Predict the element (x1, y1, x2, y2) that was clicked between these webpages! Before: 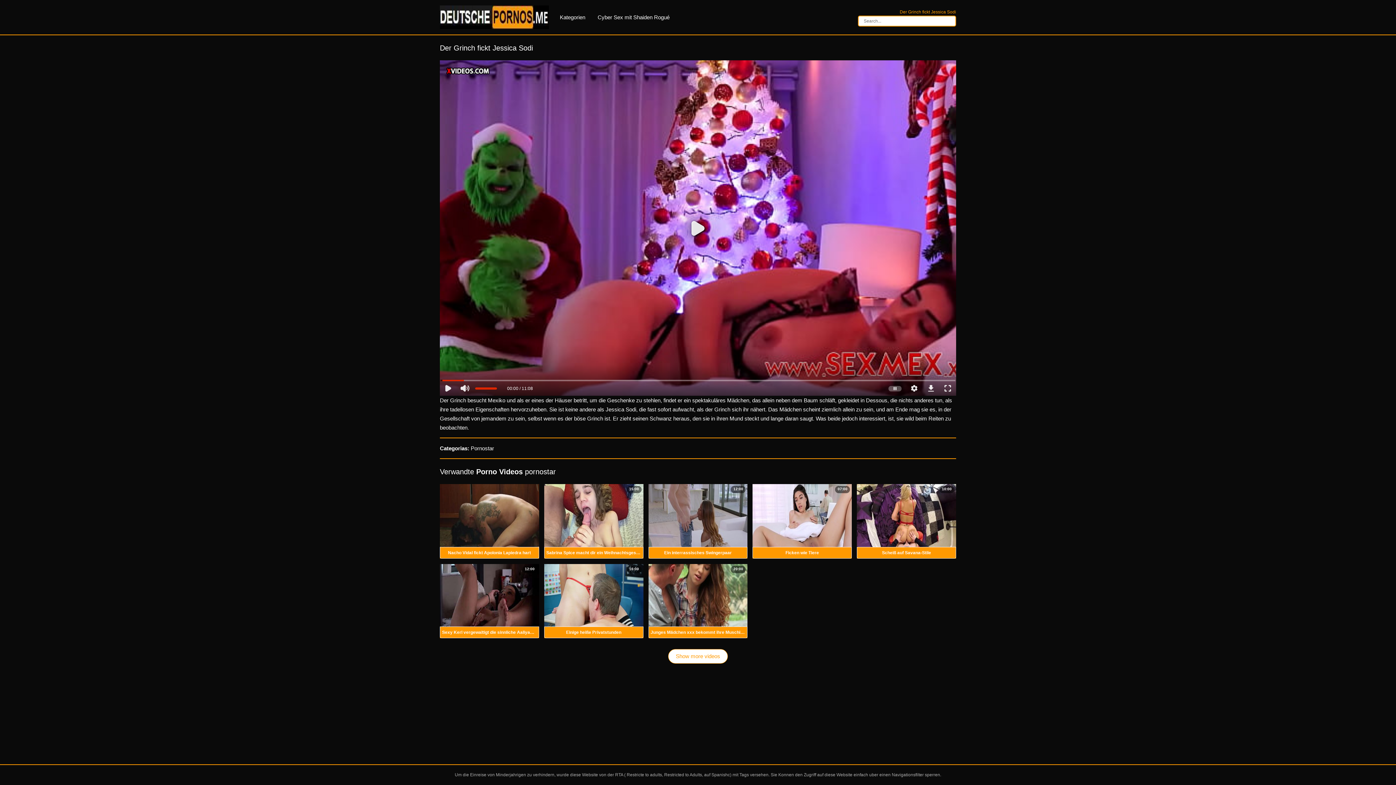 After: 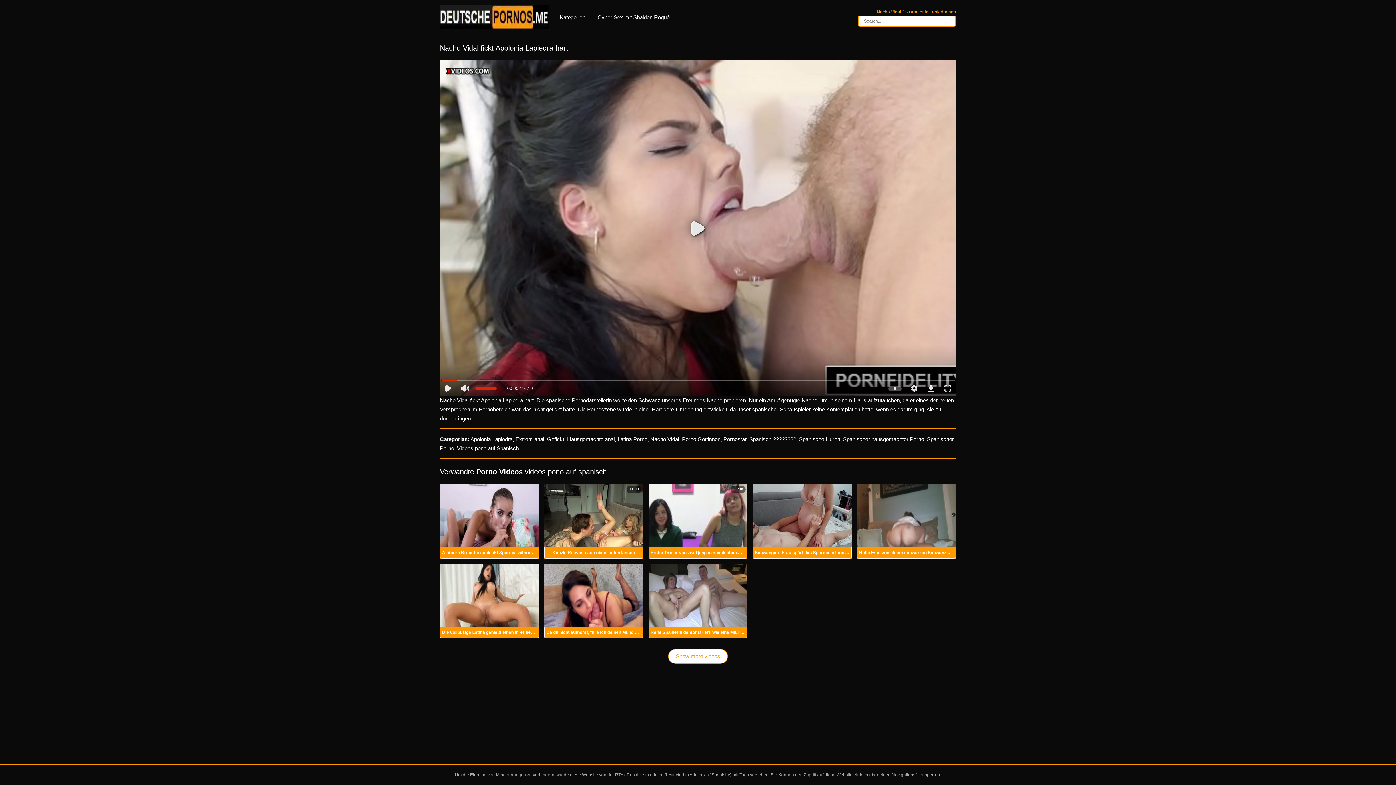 Action: label: Nacho Vidal fickt Apolonia Lapiedra hart bbox: (448, 550, 531, 555)